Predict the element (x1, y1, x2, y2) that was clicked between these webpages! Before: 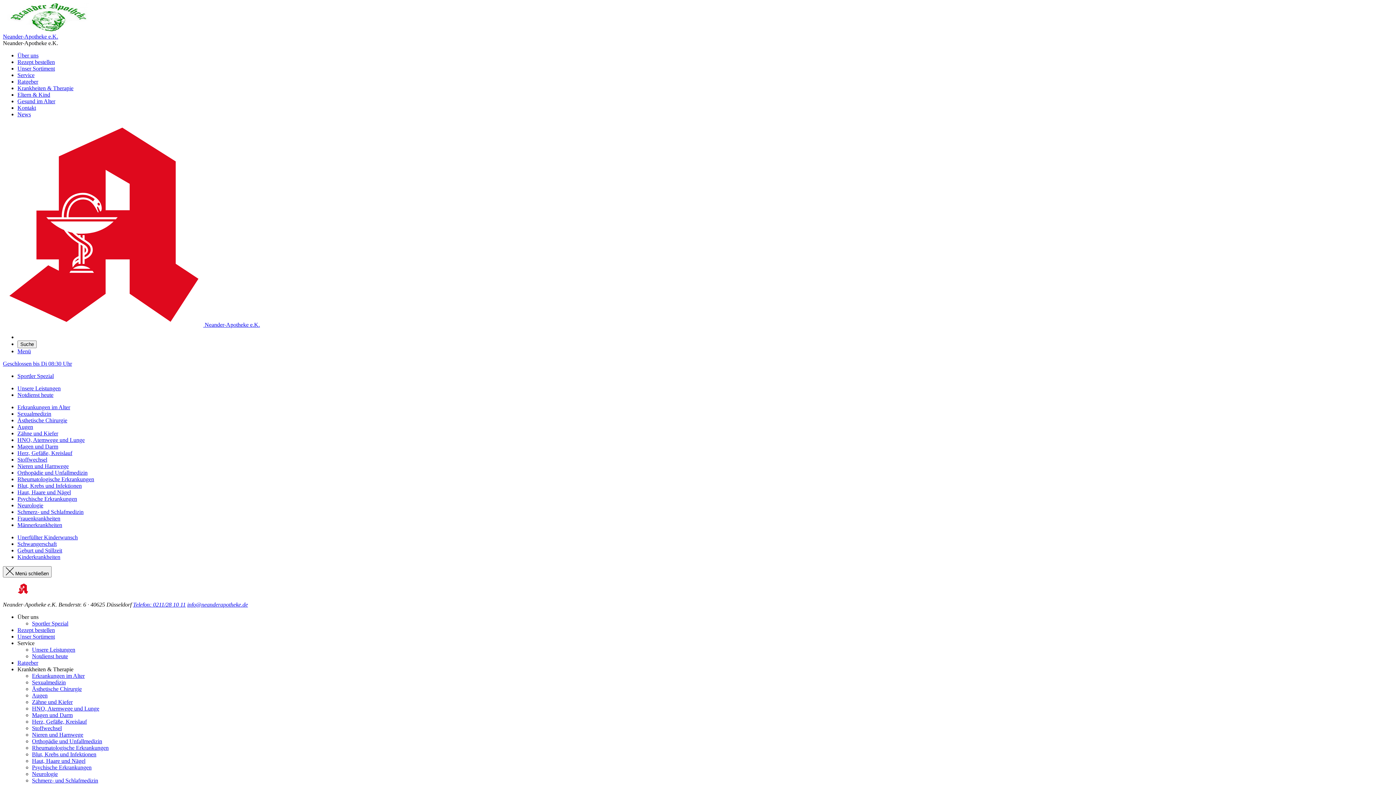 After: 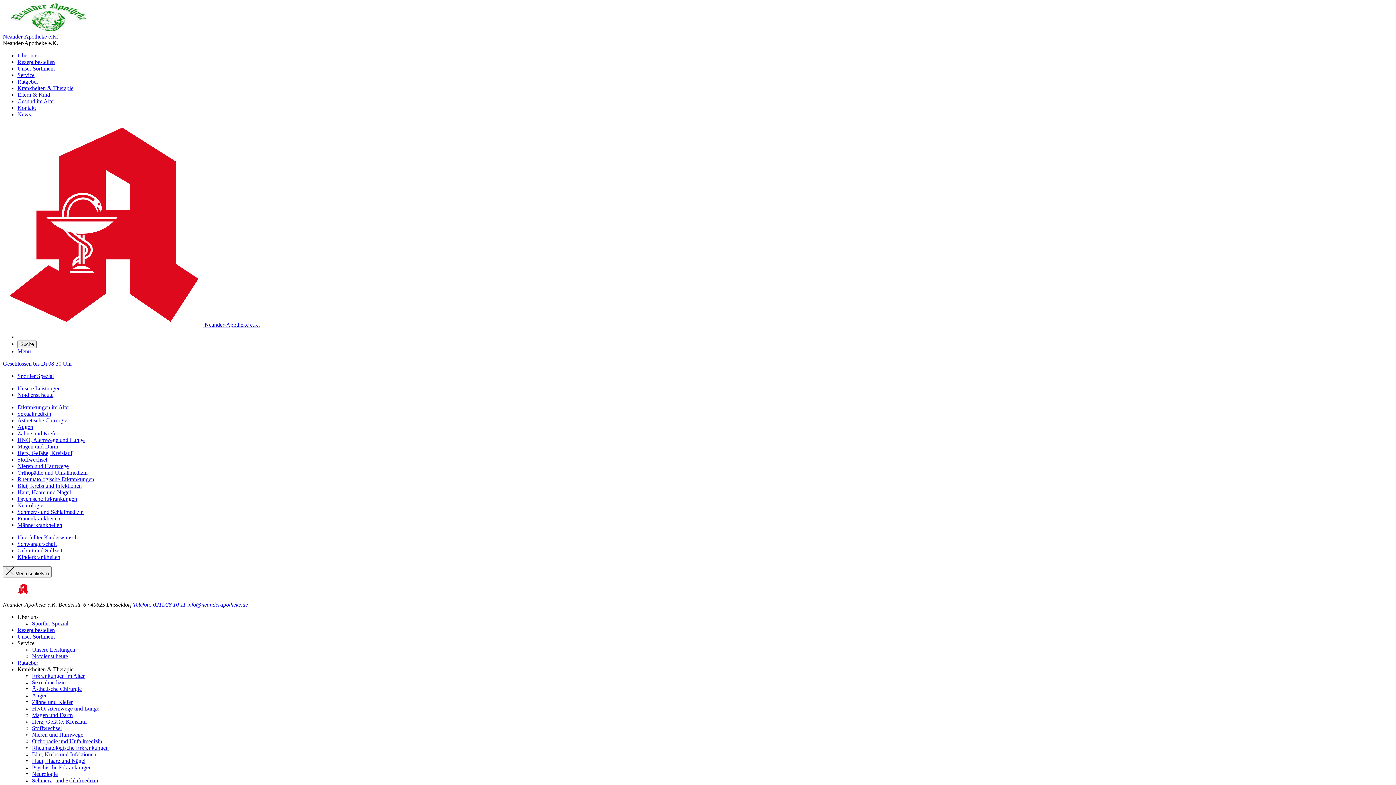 Action: label: Gesund im Alter bbox: (17, 98, 55, 104)